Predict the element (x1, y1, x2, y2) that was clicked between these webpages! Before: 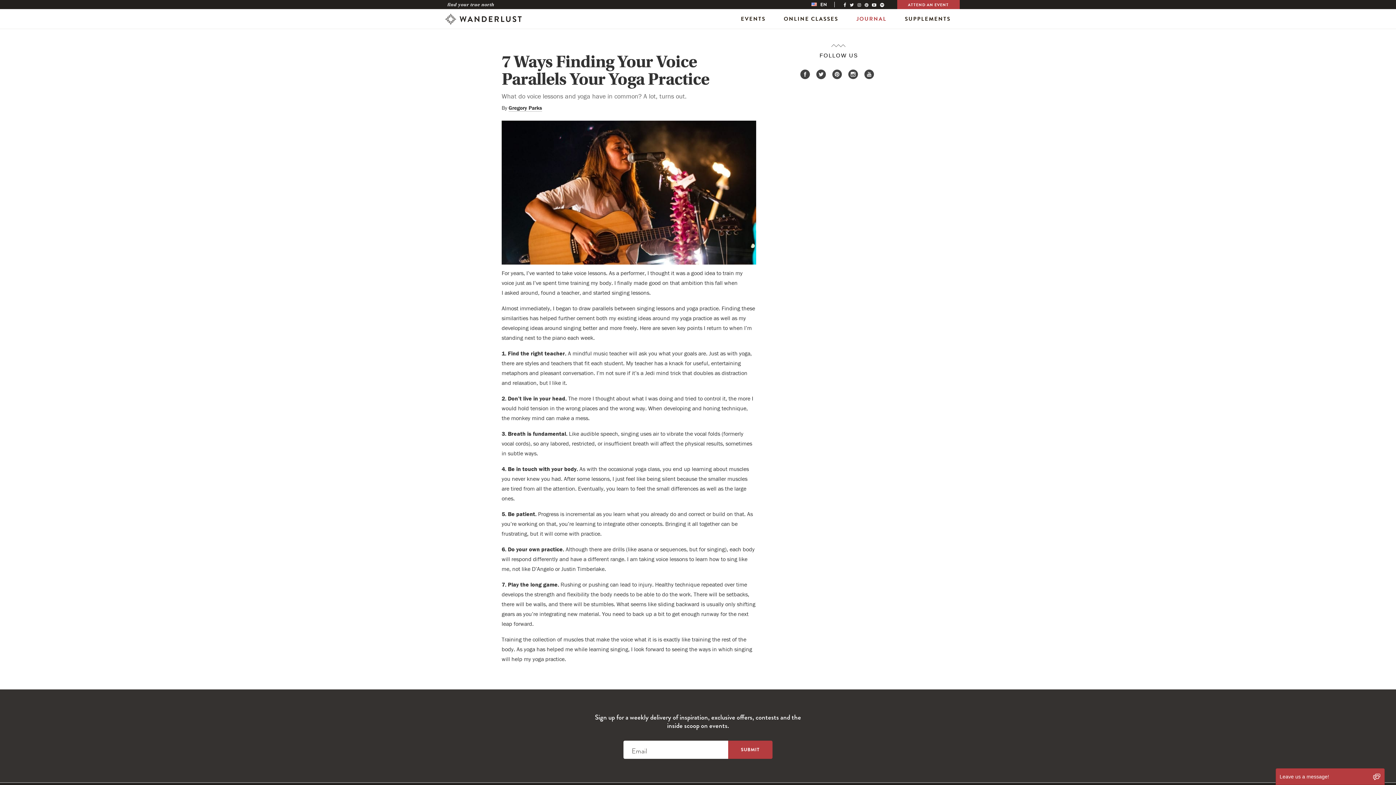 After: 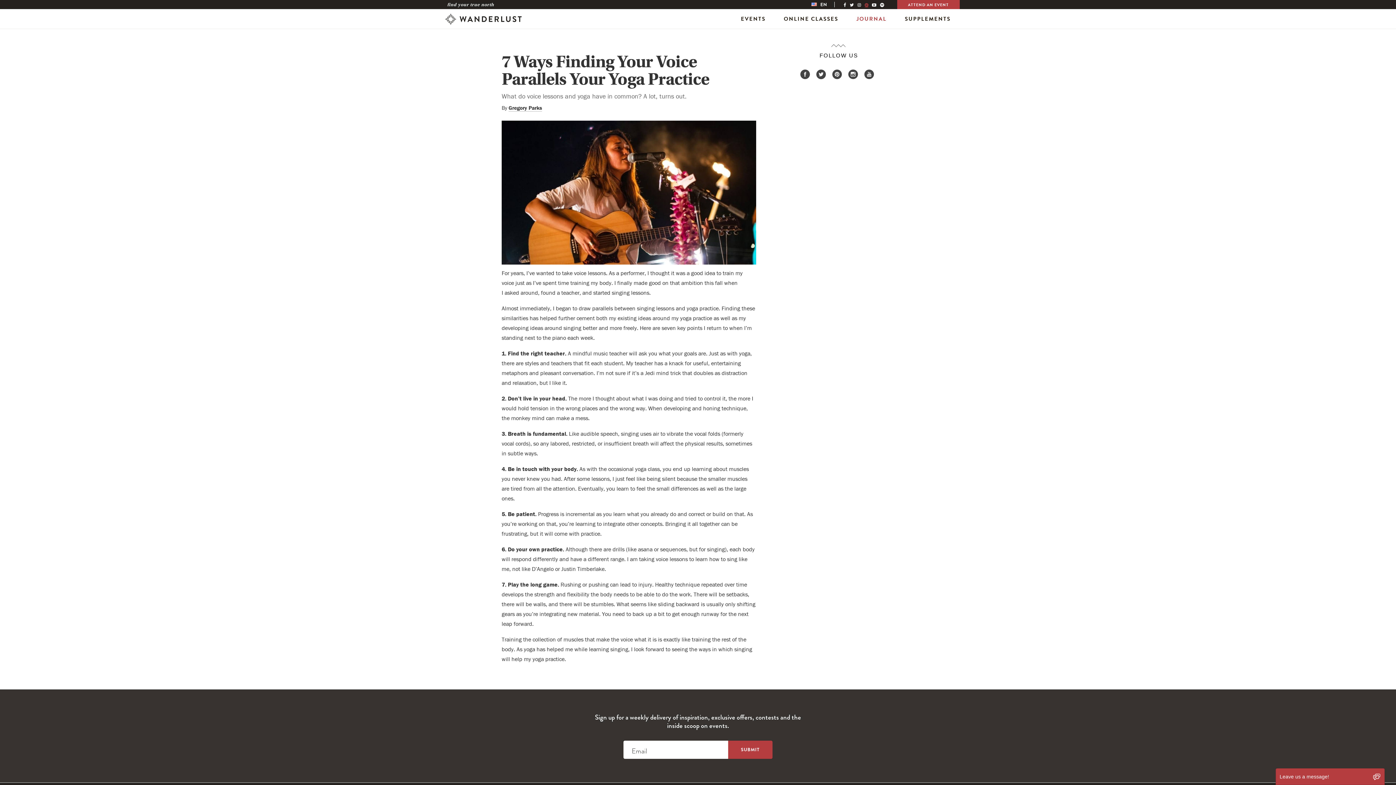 Action: bbox: (863, 2, 870, 7)